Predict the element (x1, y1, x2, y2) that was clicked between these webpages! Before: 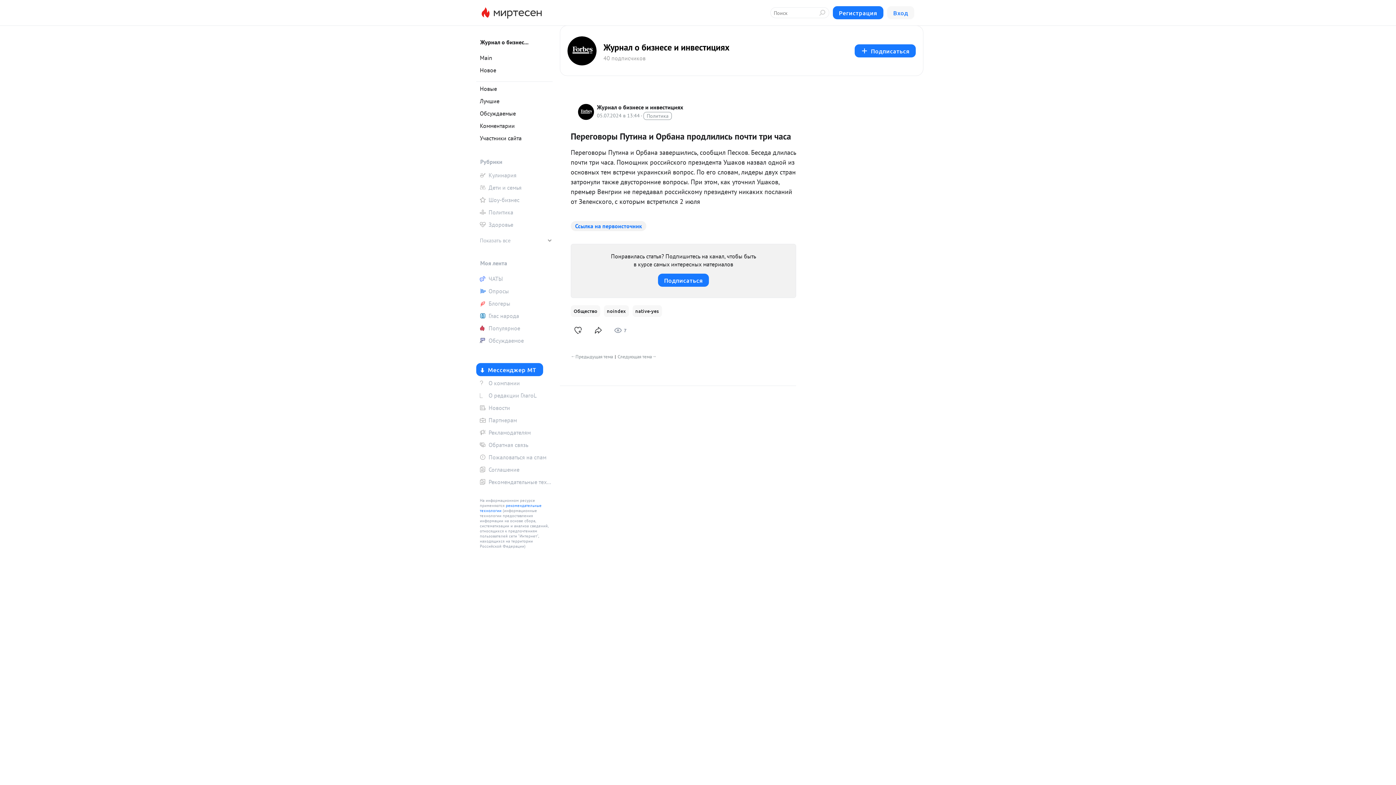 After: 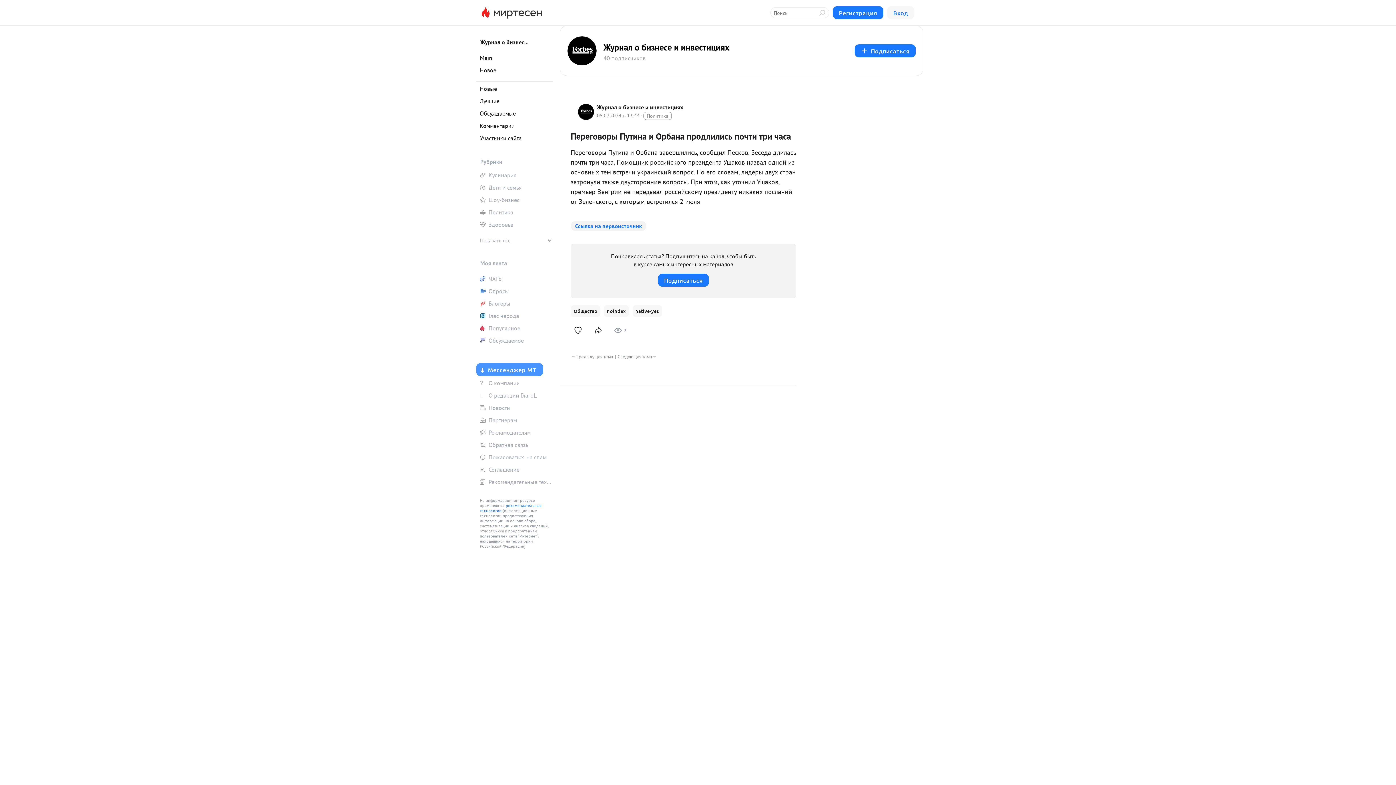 Action: bbox: (476, 363, 543, 376) label: Мессенджер МТ